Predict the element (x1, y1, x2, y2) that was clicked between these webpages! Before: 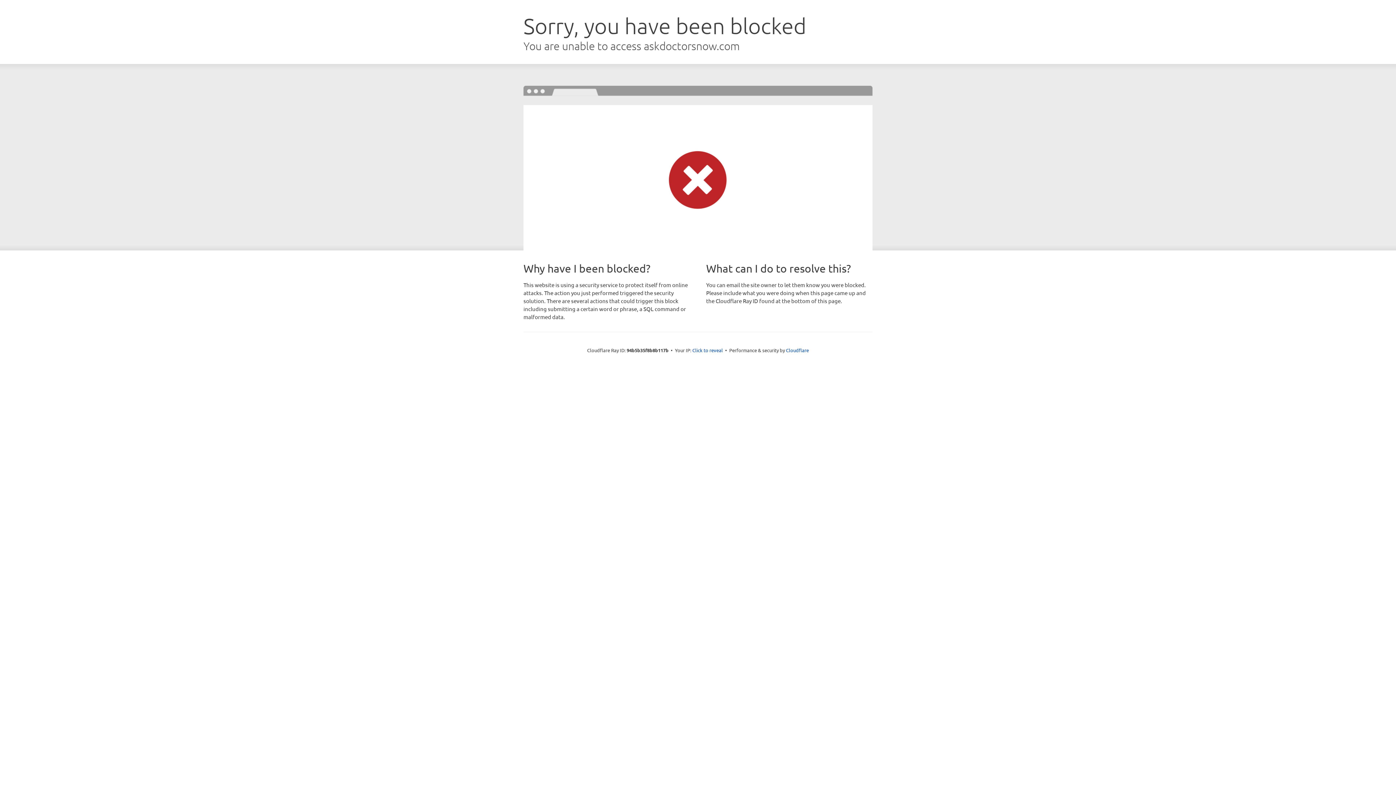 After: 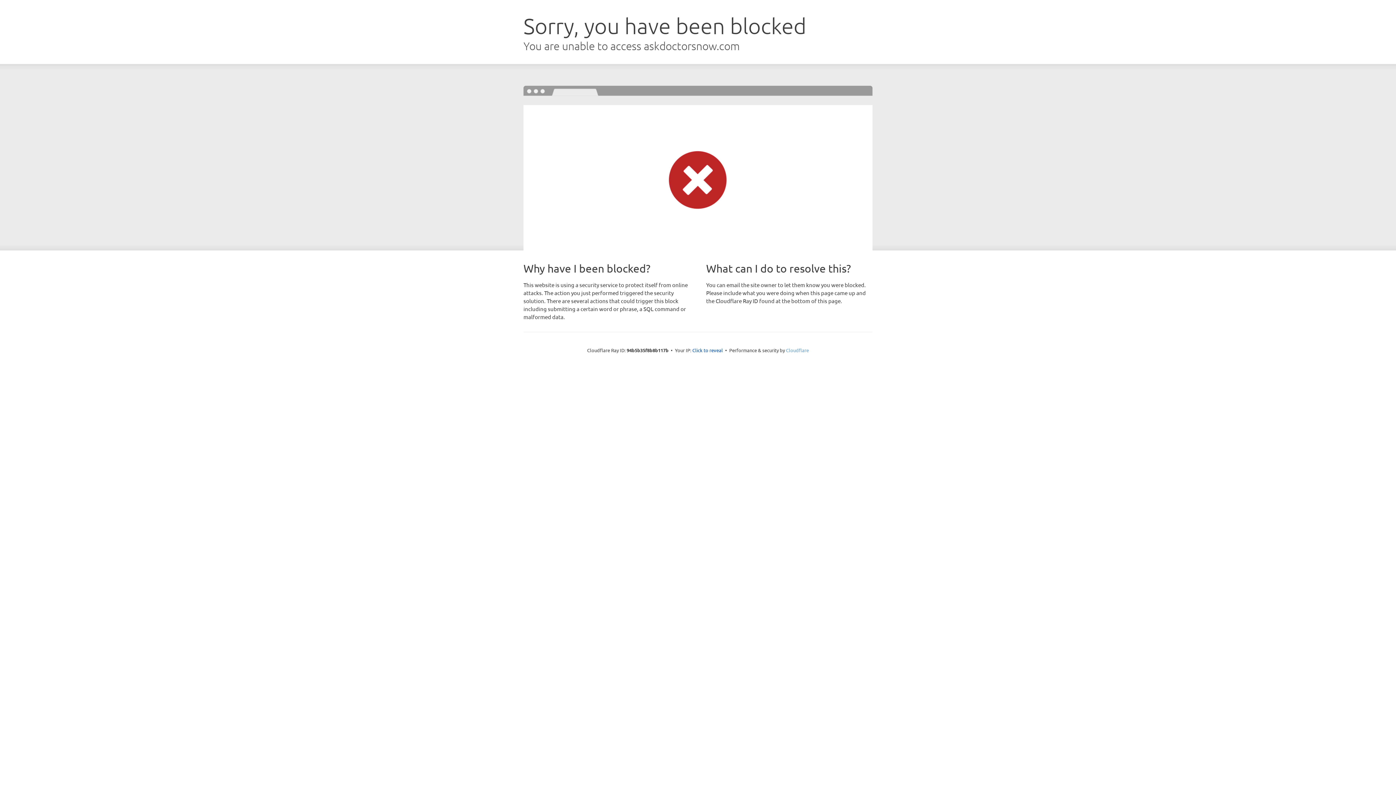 Action: label: Cloudflare bbox: (786, 347, 809, 353)